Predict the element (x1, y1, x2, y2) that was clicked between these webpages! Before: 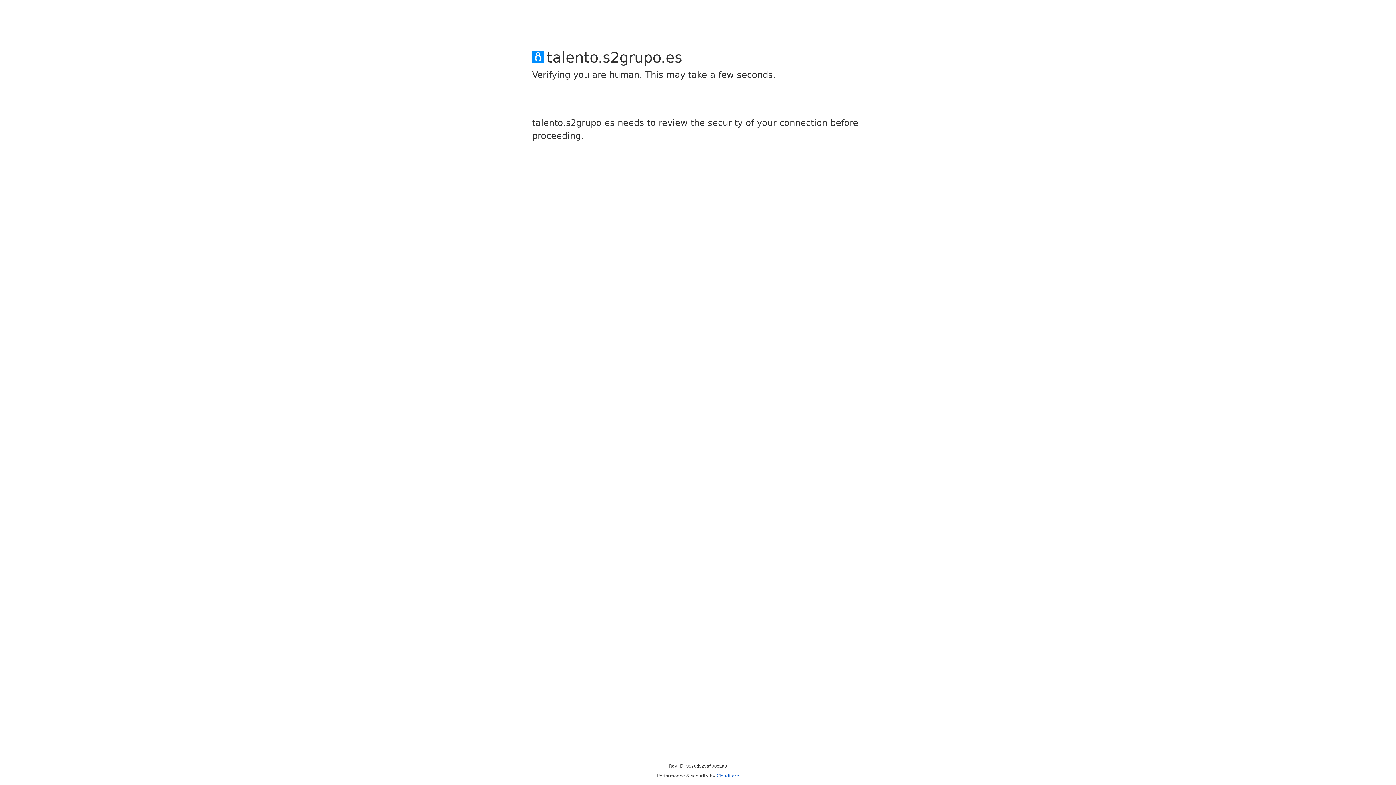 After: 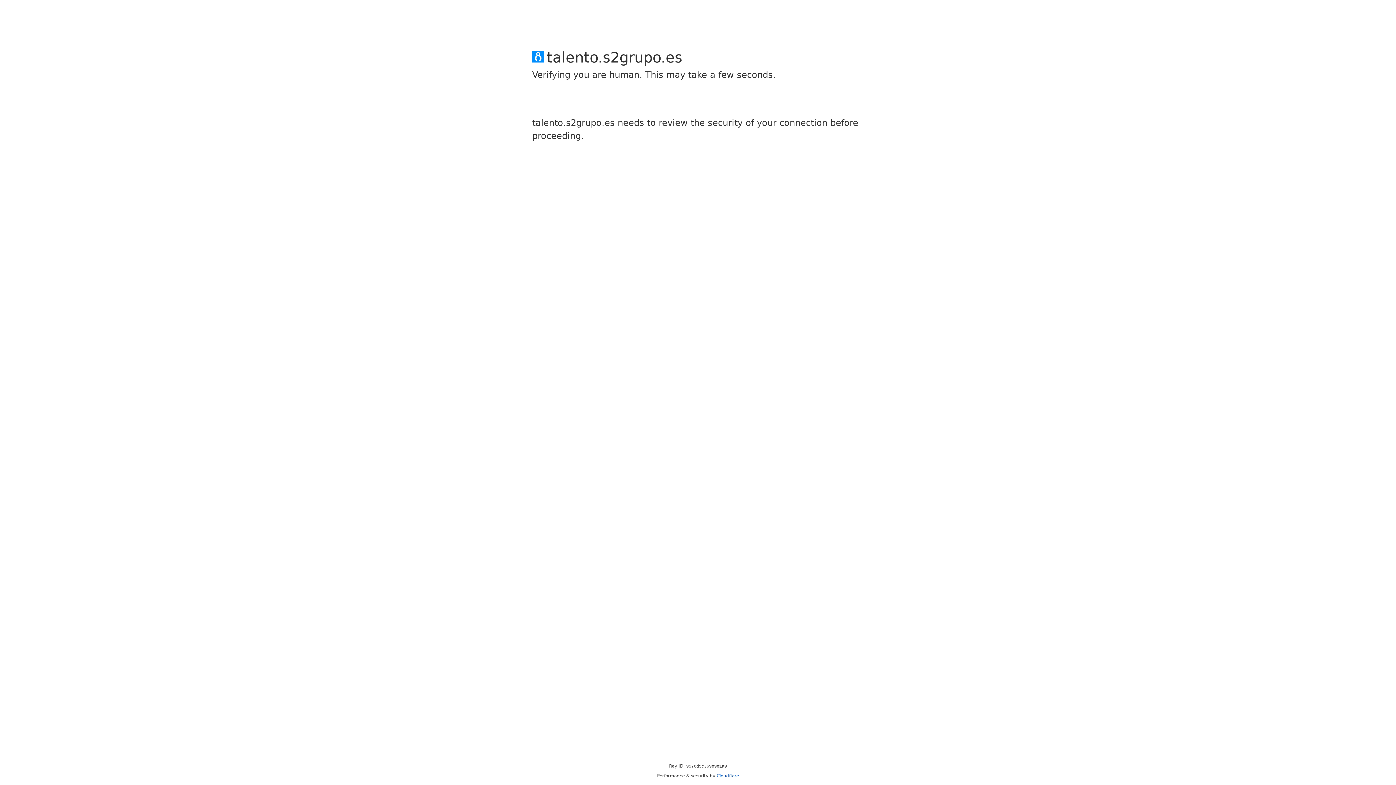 Action: label: Cloudflare bbox: (716, 773, 739, 778)